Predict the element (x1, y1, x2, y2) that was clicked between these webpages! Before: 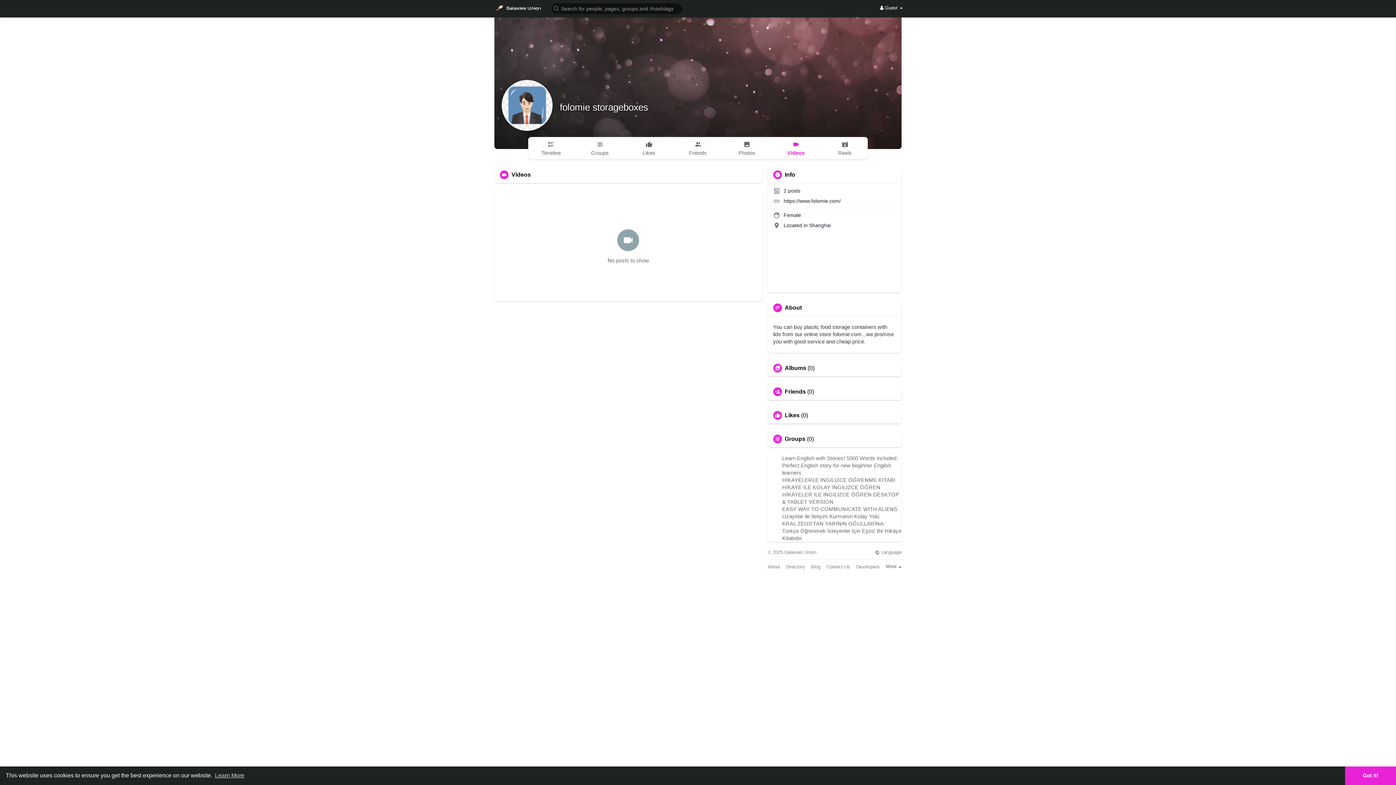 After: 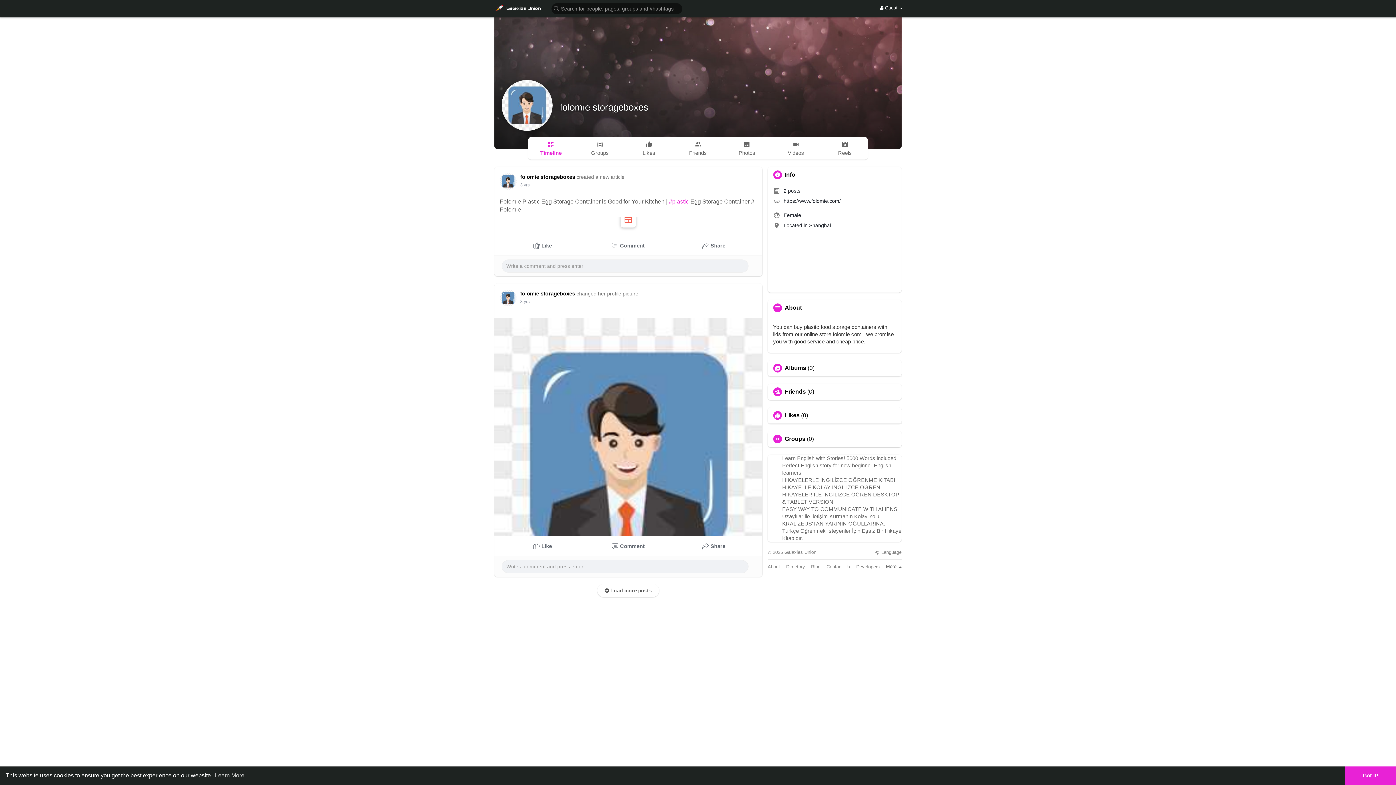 Action: label: folomie storageboxes bbox: (560, 101, 648, 112)